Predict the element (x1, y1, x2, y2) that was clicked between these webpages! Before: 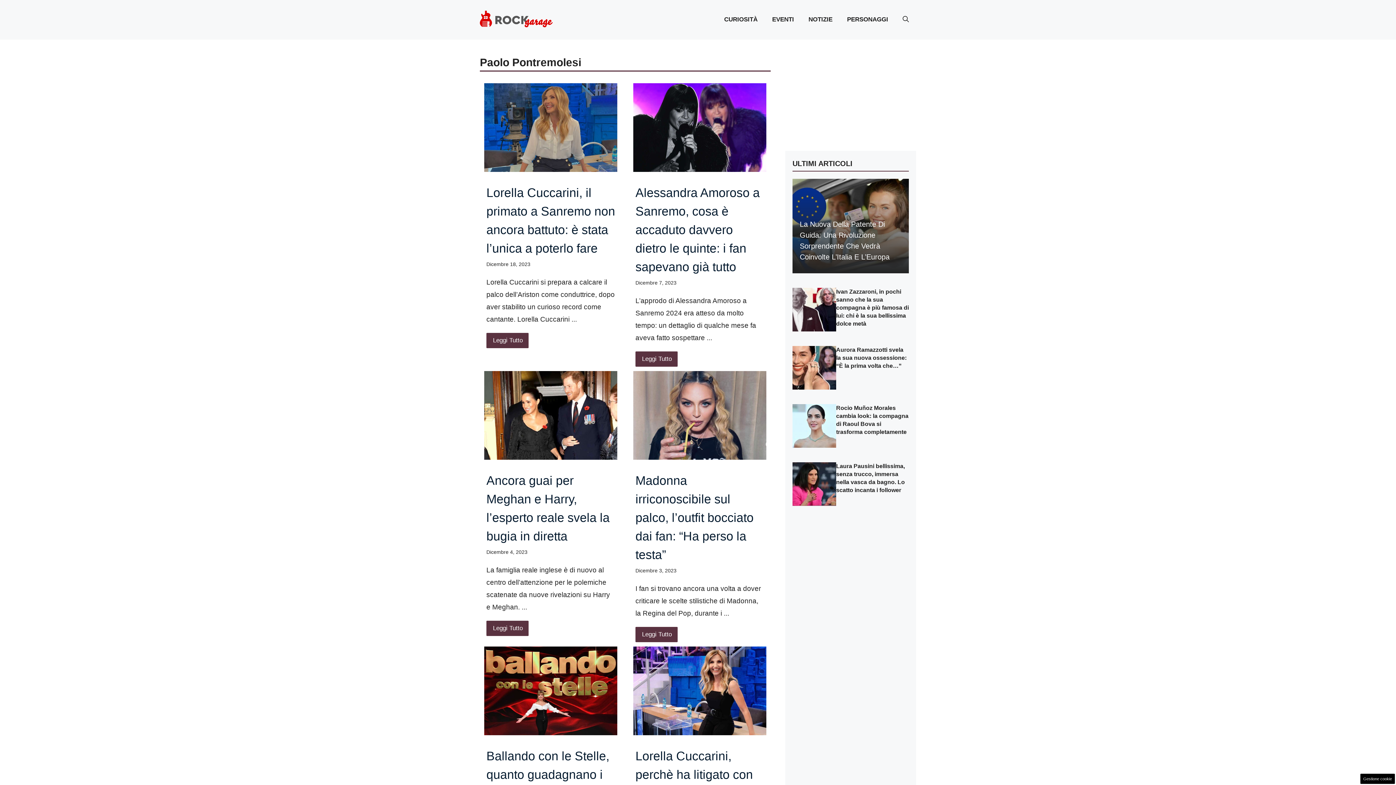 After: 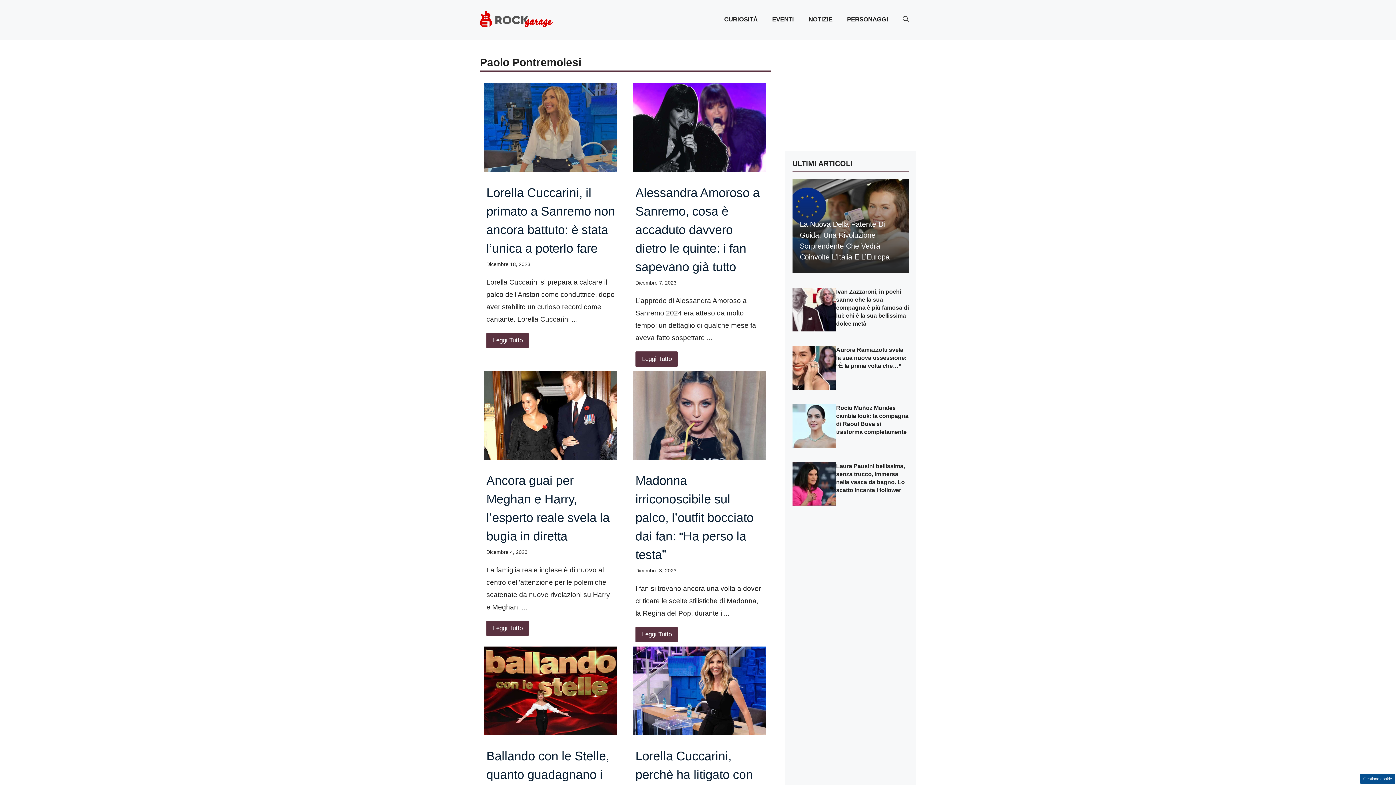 Action: label: Gestione cookie bbox: (1360, 774, 1395, 784)